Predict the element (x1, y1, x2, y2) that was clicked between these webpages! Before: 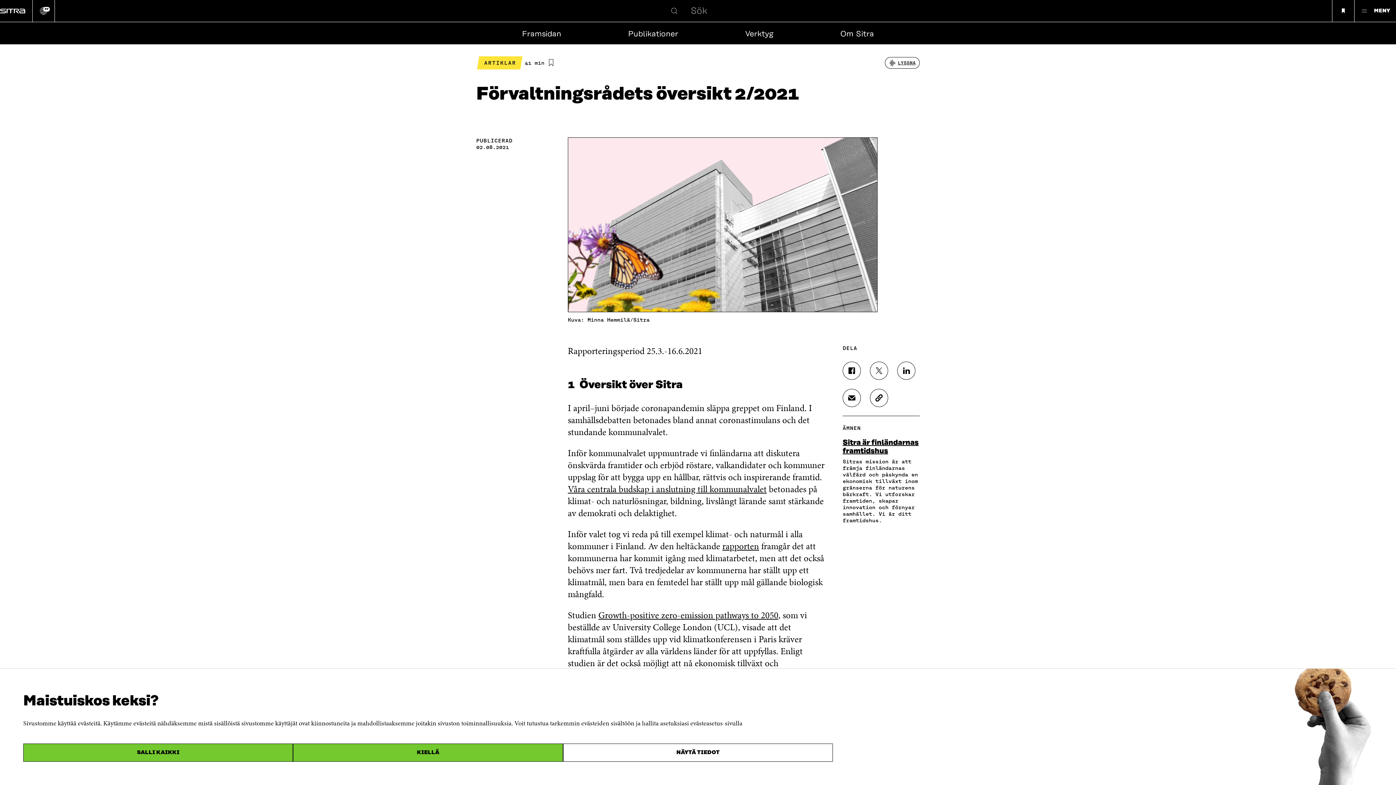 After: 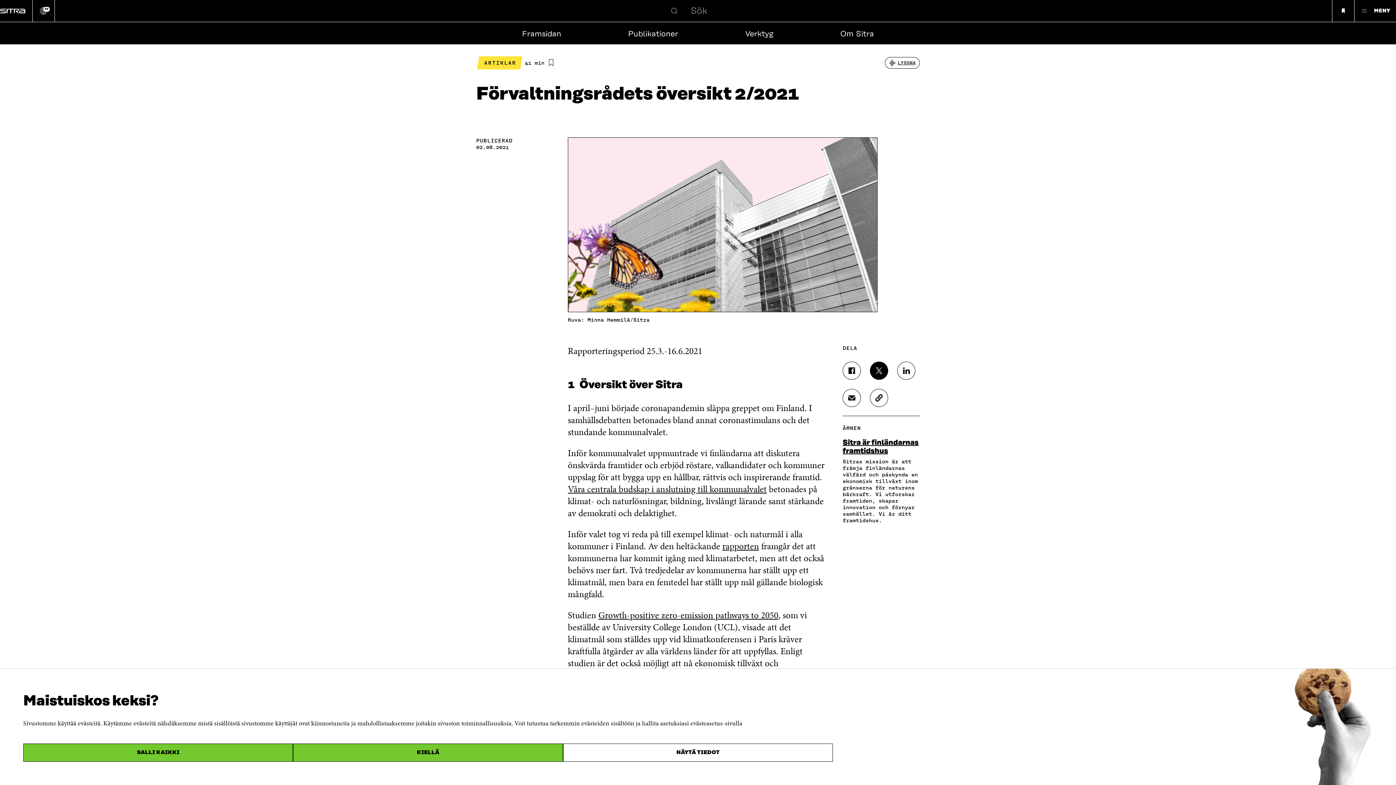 Action: bbox: (870, 361, 888, 379) label: DELA PÅ TWITTER ÖPPNAS I ETT NYTT FÖNSTER